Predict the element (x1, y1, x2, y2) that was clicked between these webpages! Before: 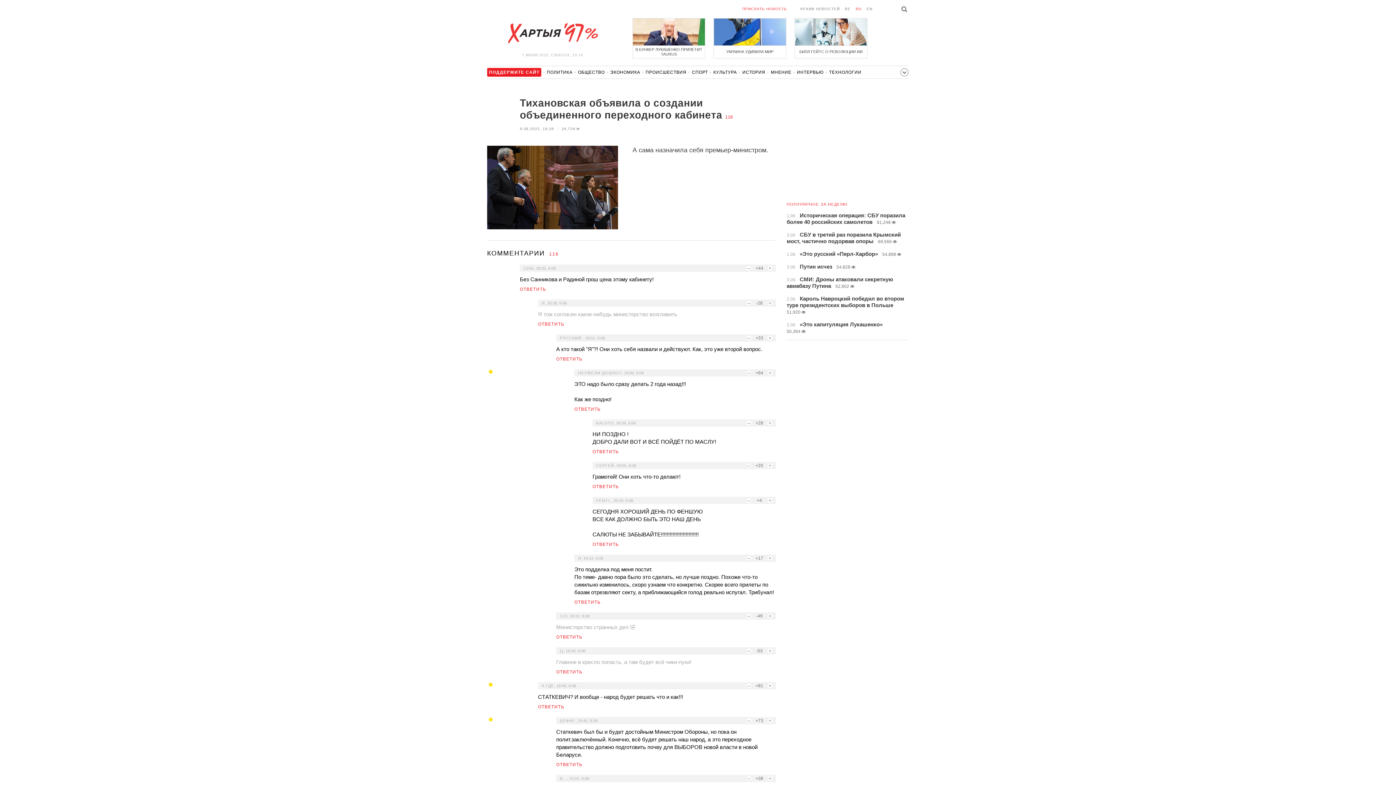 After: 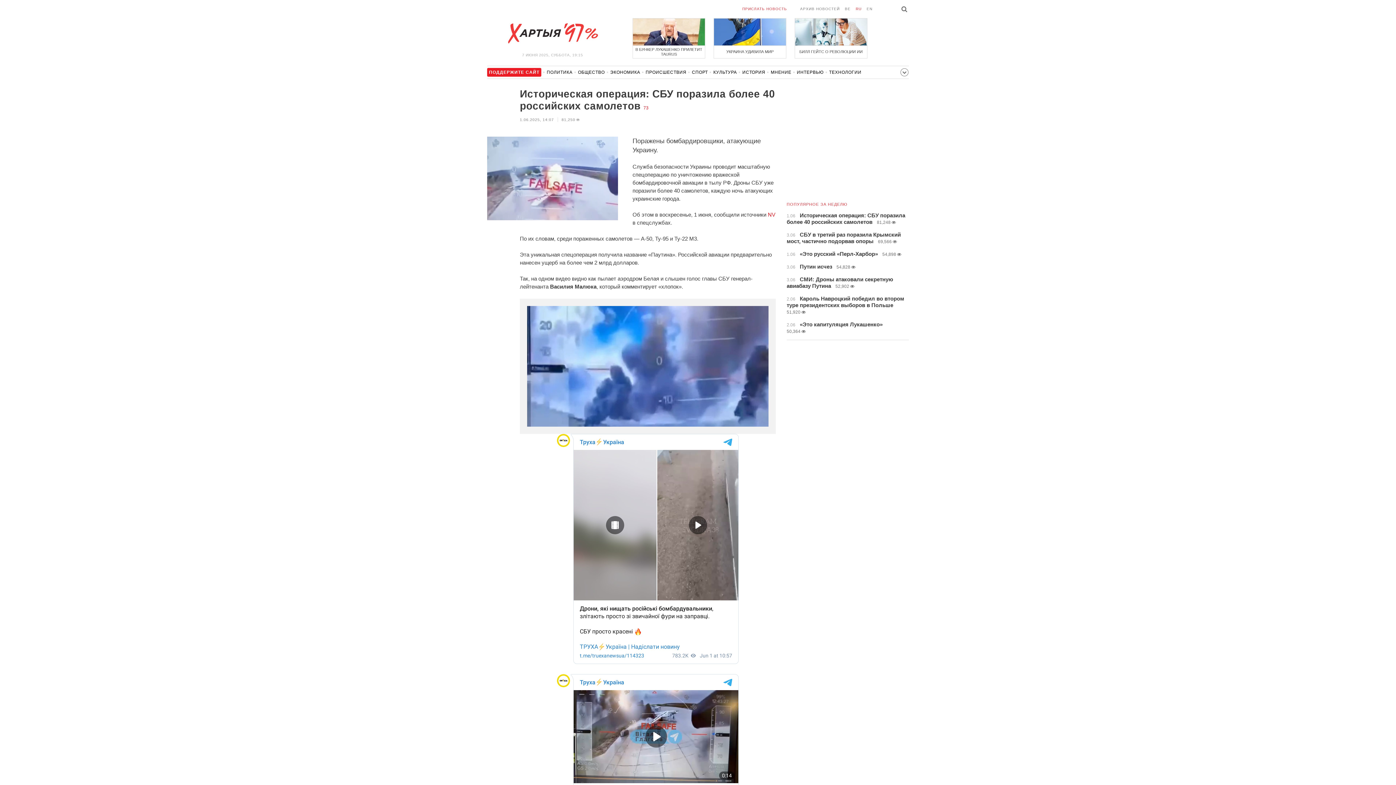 Action: bbox: (786, 212, 905, 225) label: 1.06 Историческая операция: СБУ поразила более 40 российских самолетов 81,248